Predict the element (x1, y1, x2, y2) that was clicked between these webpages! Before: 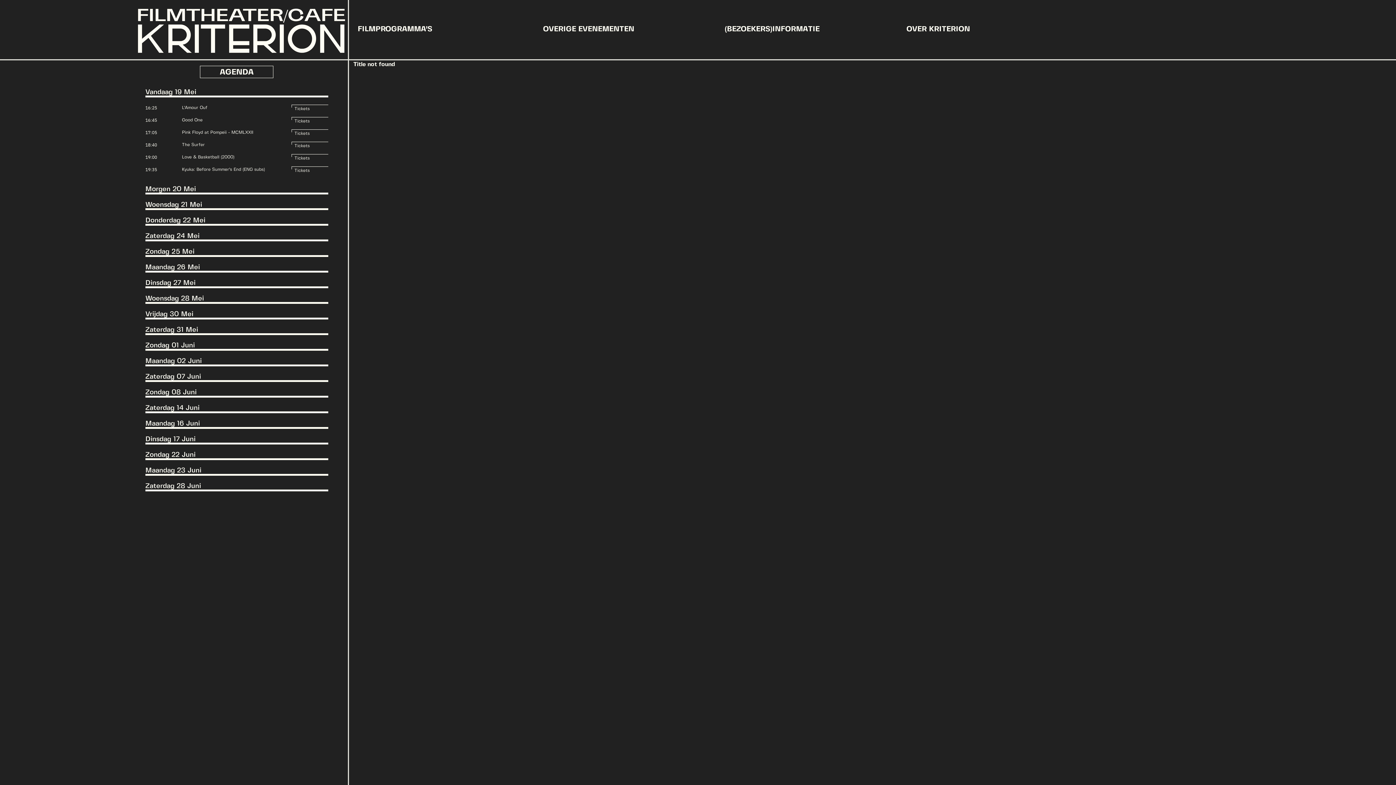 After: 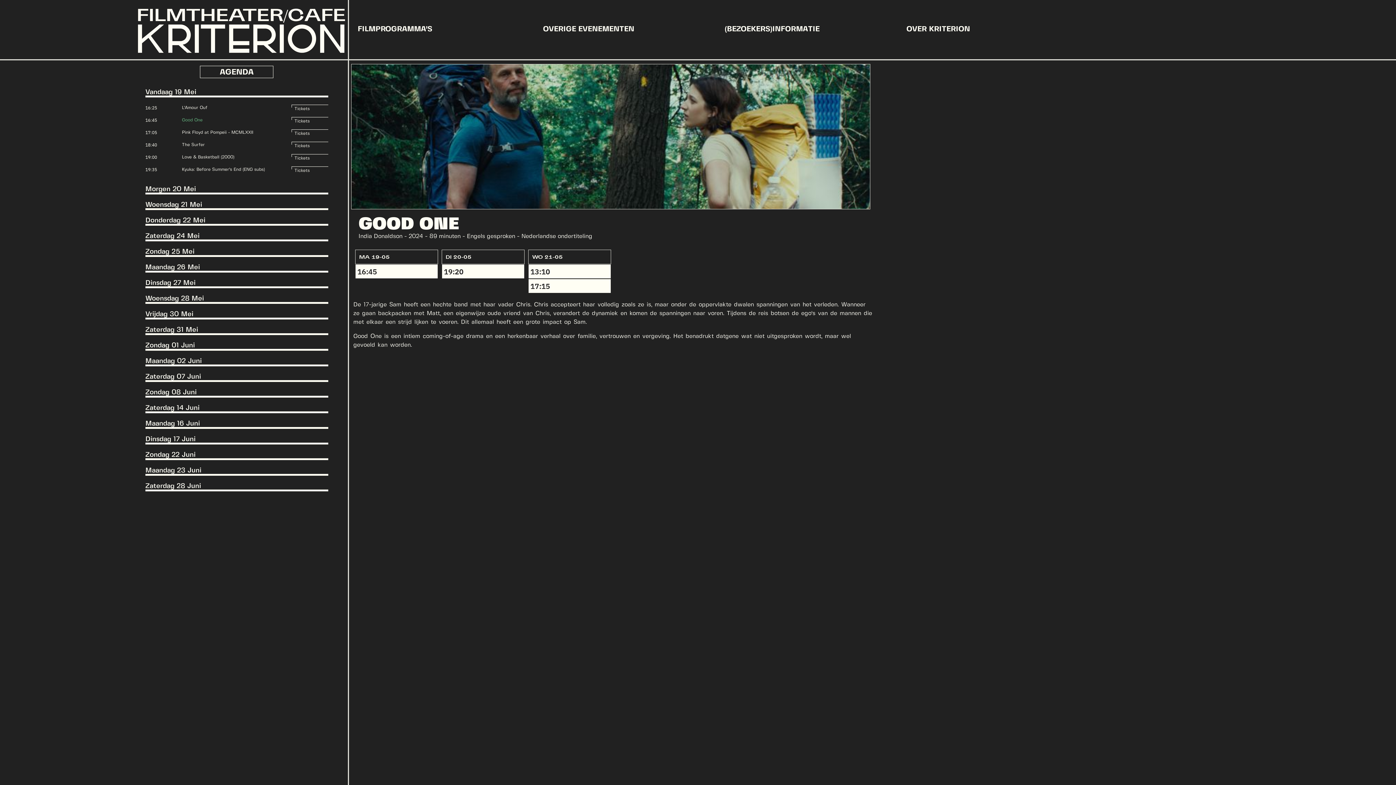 Action: bbox: (182, 117, 291, 129) label: Good One